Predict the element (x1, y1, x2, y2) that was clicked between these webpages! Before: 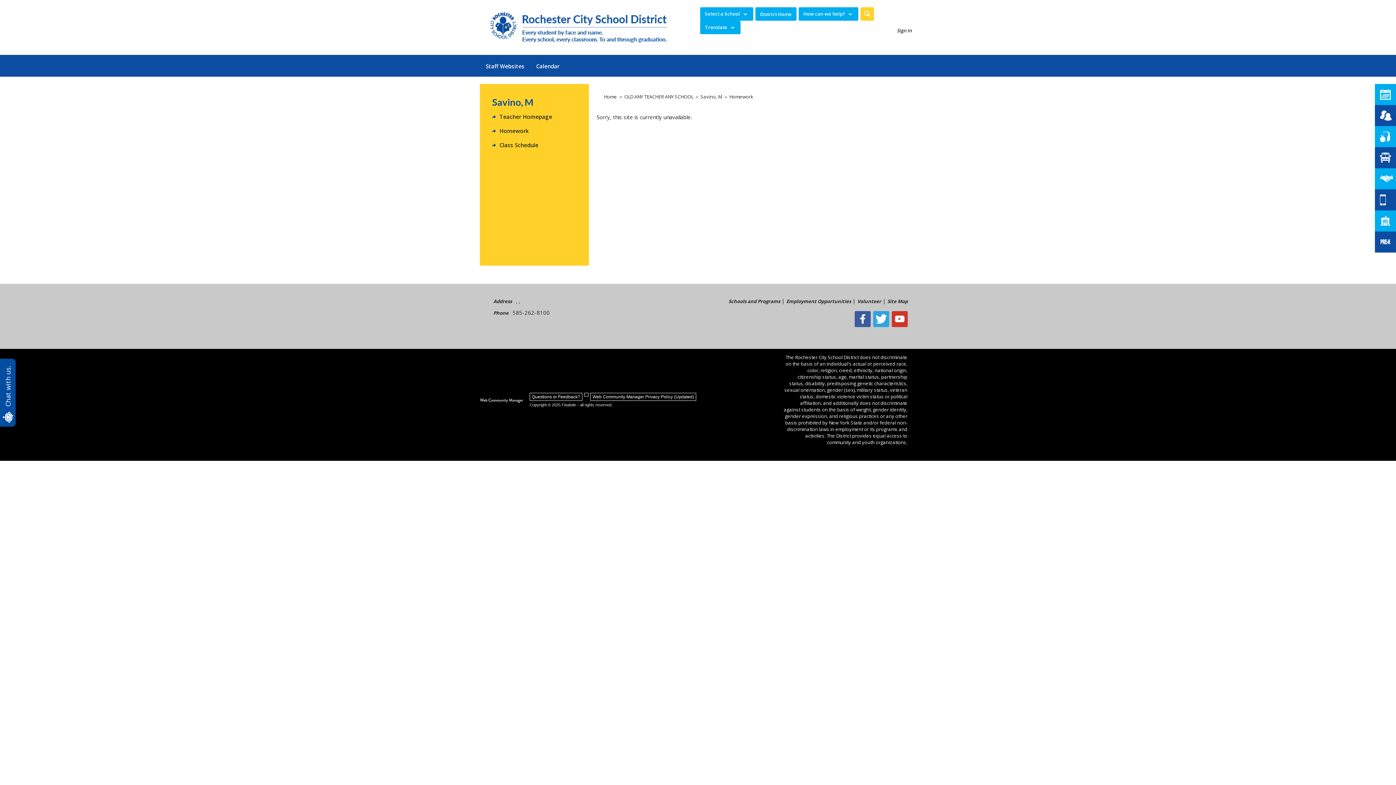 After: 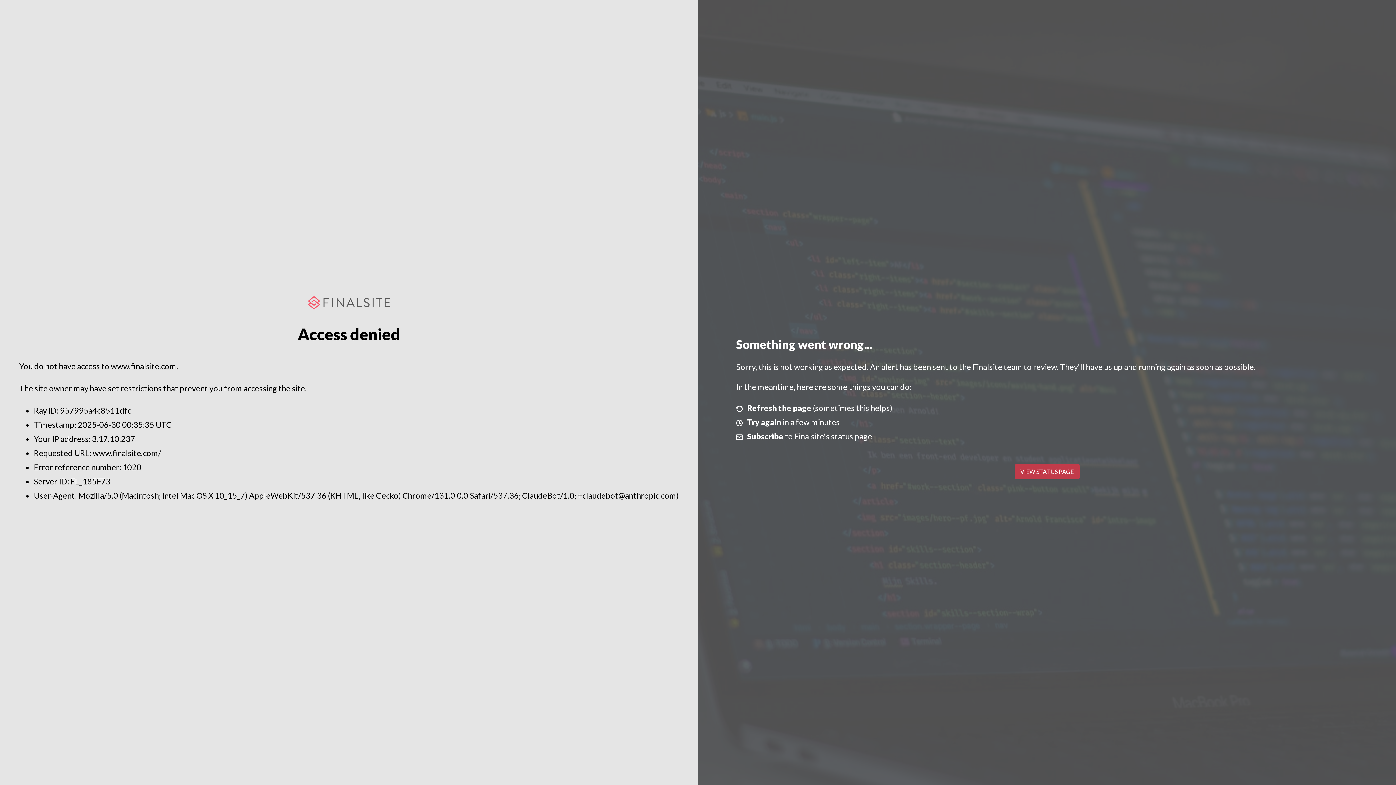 Action: bbox: (480, 397, 523, 403)